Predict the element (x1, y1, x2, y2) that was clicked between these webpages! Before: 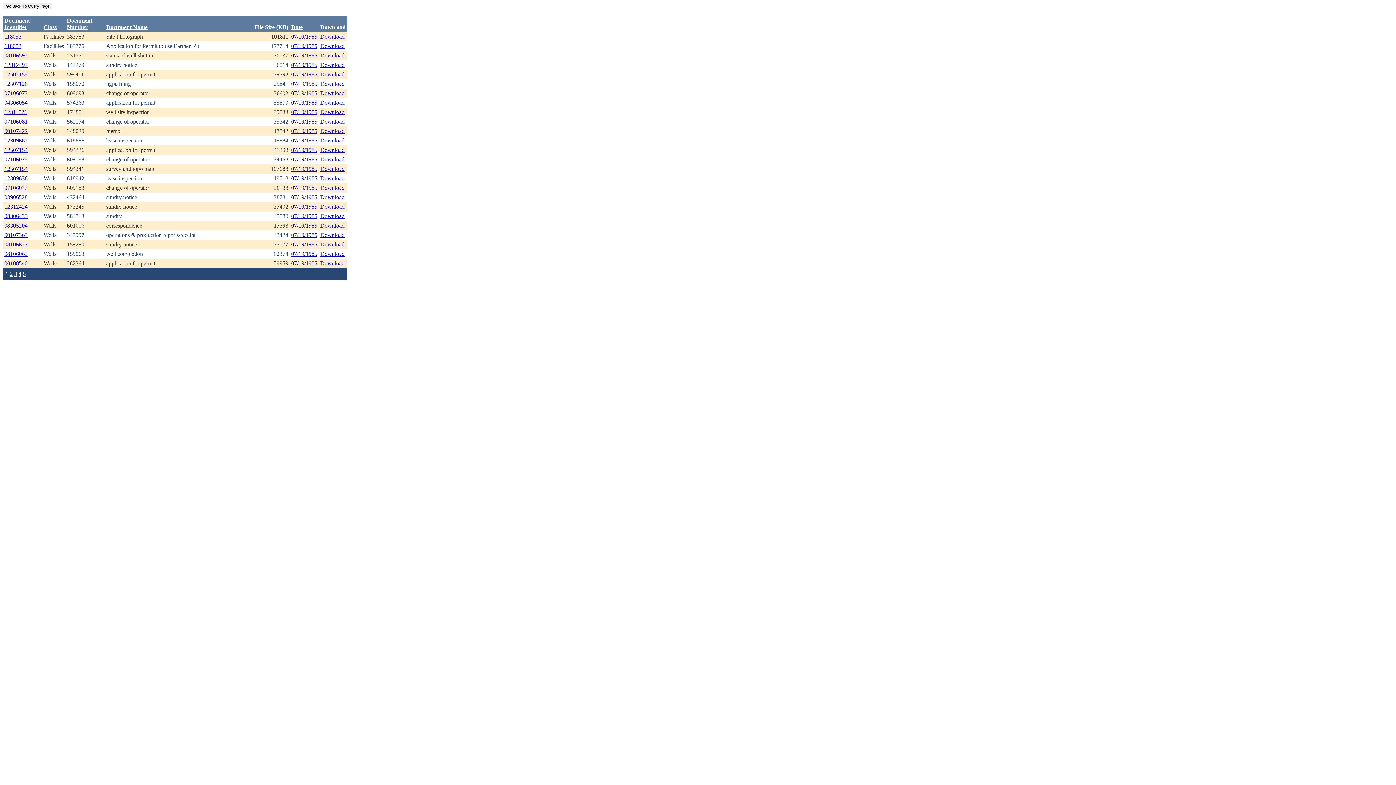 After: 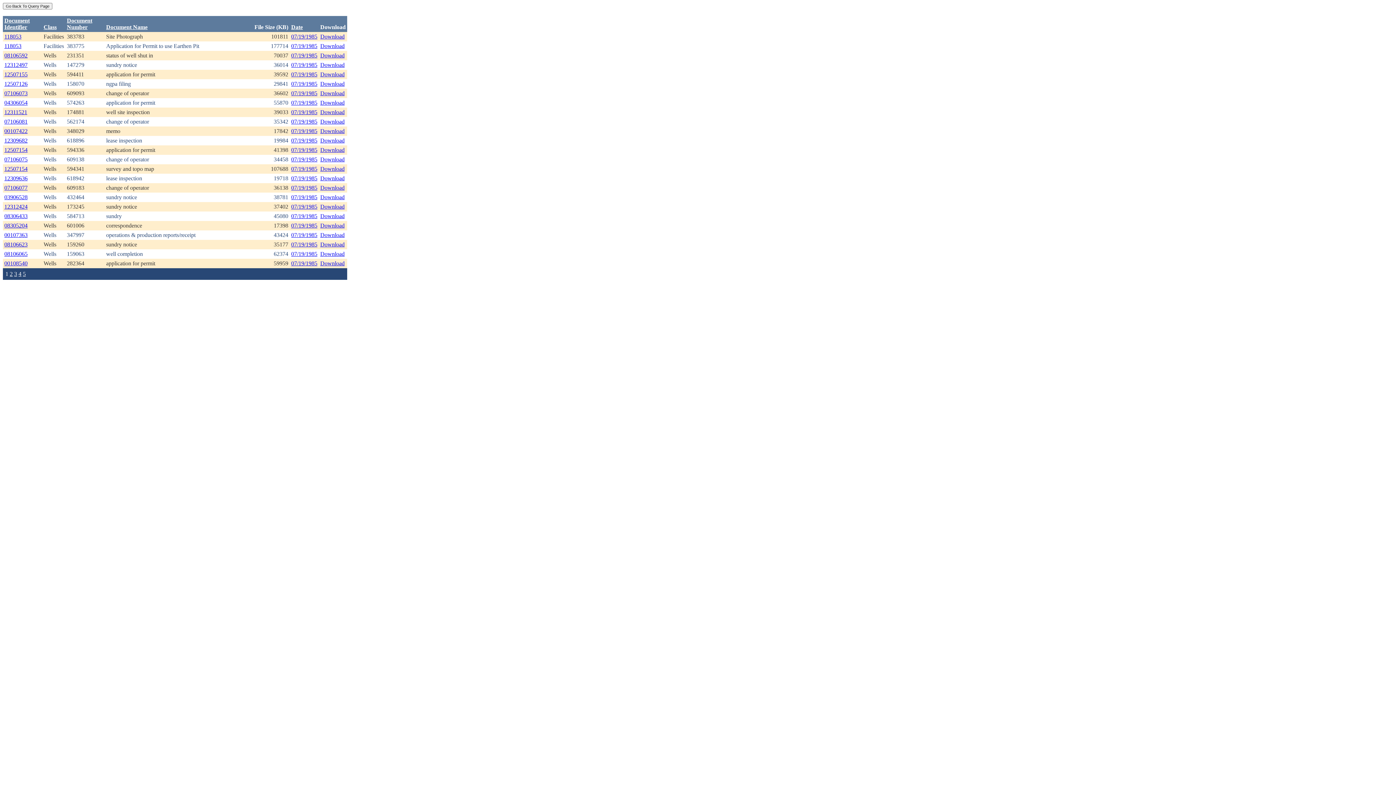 Action: label: 07/19/1985 bbox: (291, 241, 317, 247)